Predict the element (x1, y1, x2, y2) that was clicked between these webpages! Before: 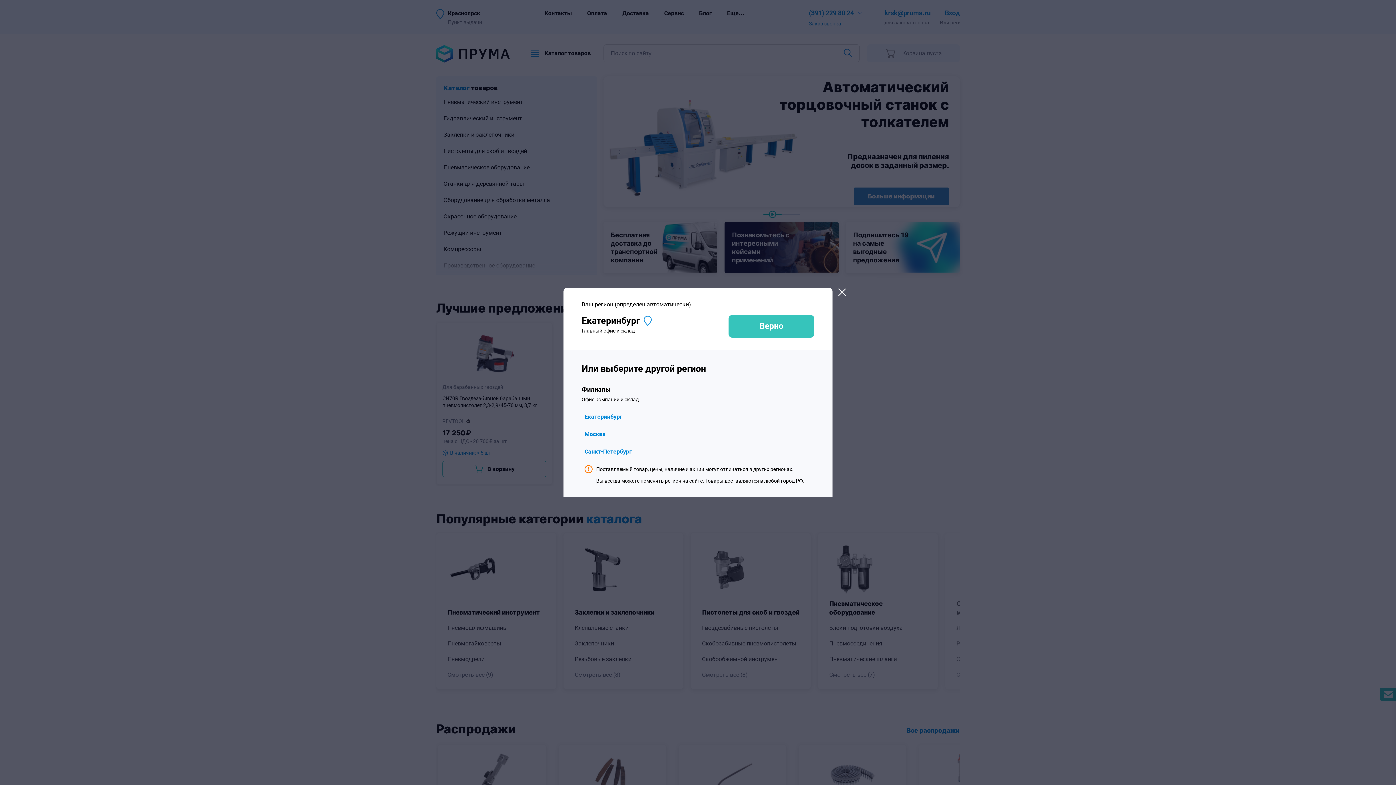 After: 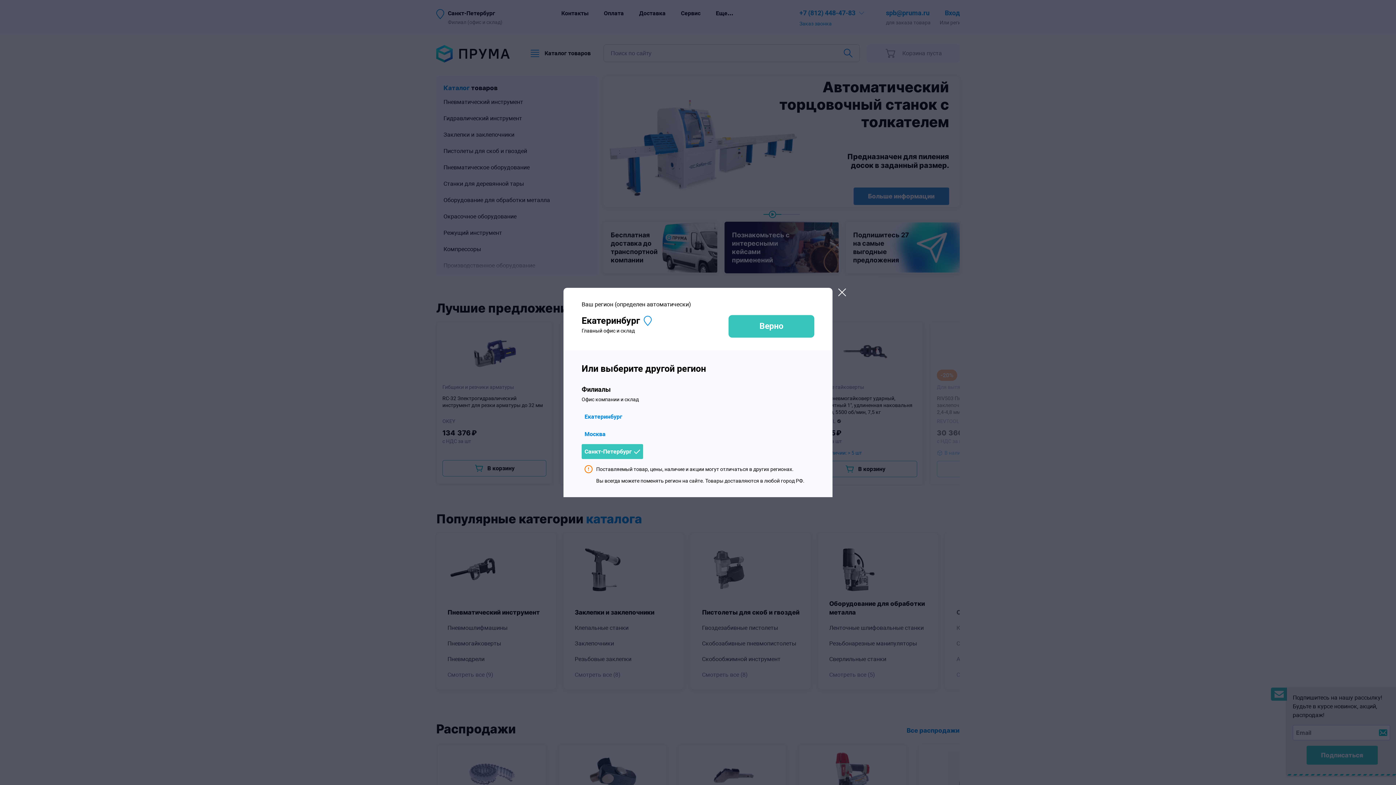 Action: bbox: (581, 444, 643, 459) label: Санкт-Петербург